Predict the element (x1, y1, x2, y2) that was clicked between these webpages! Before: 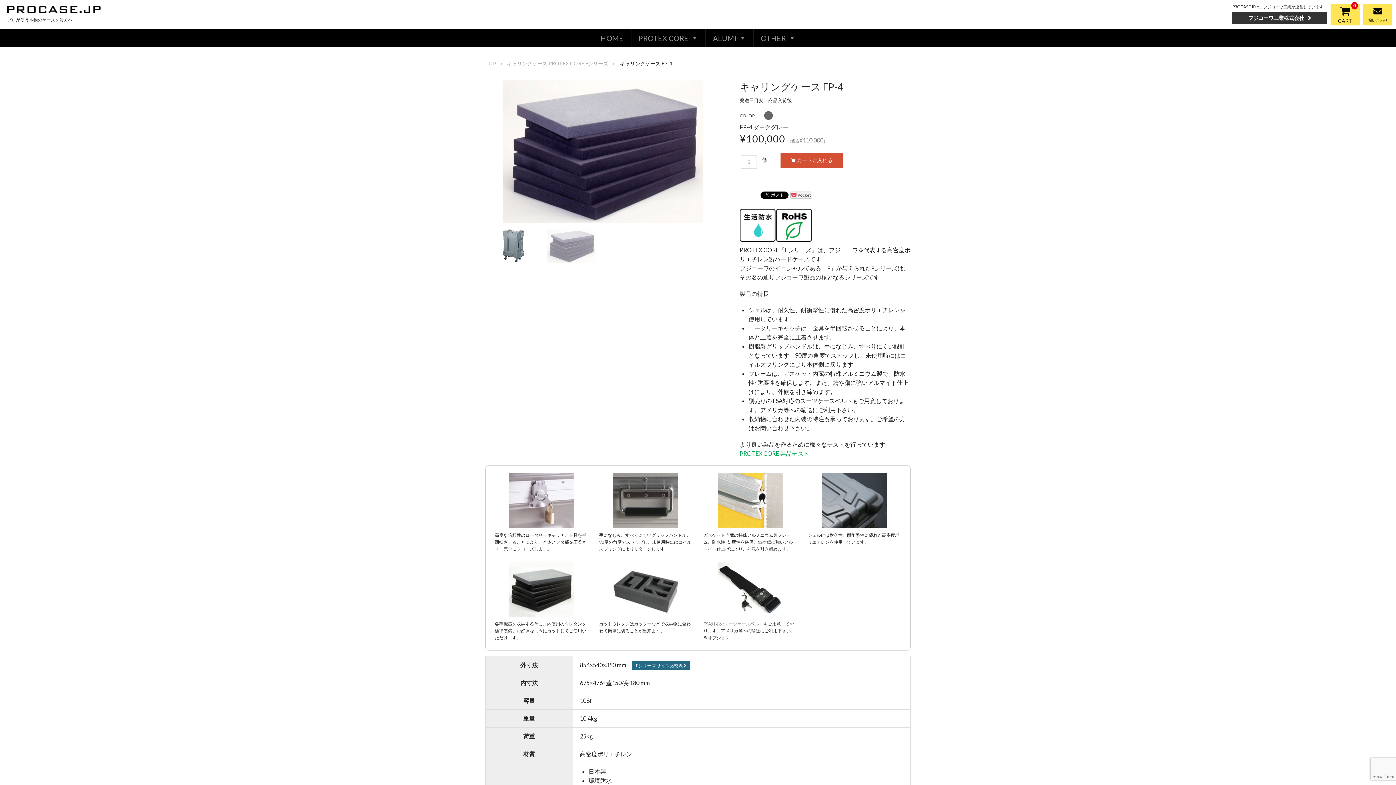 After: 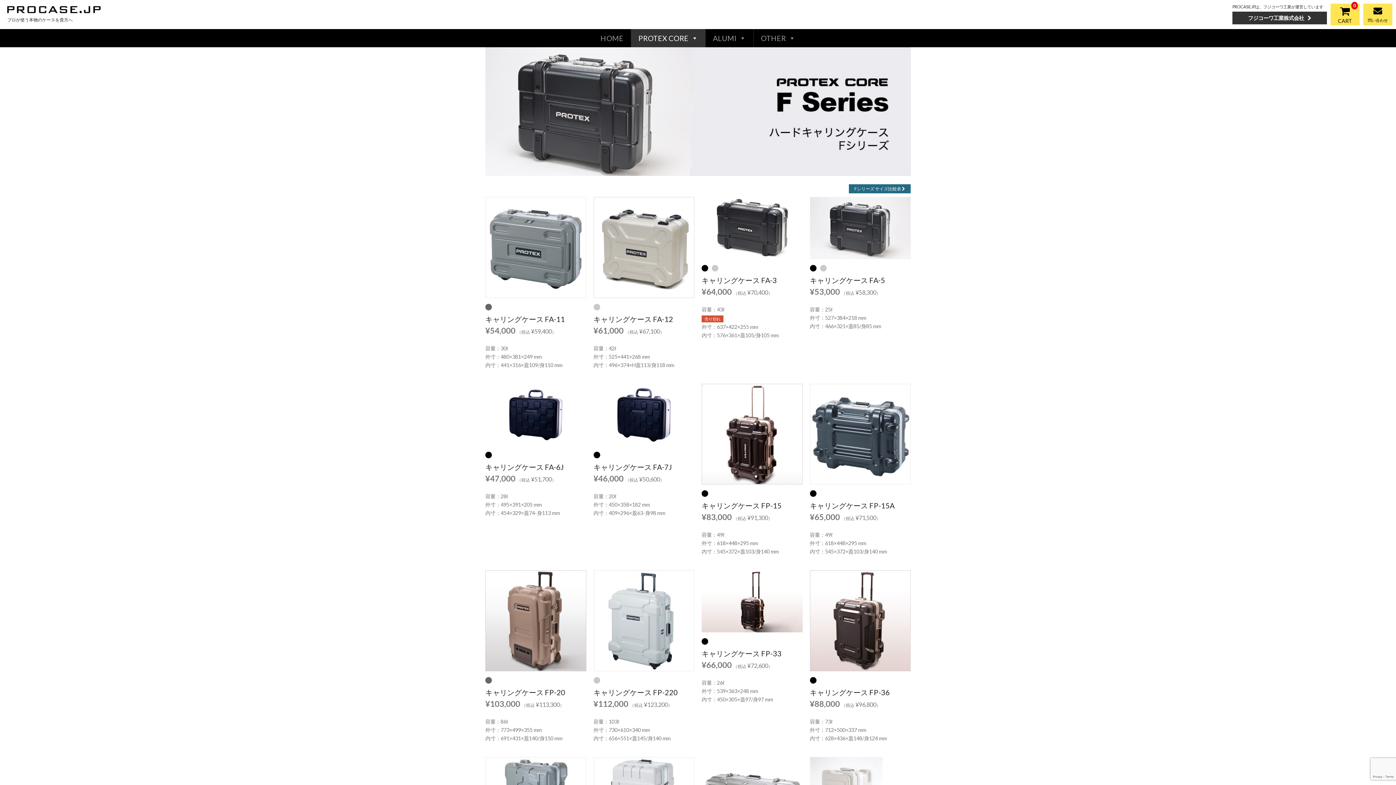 Action: label: キャリングケース PROTEX CORE Fシリーズ bbox: (496, 58, 608, 68)